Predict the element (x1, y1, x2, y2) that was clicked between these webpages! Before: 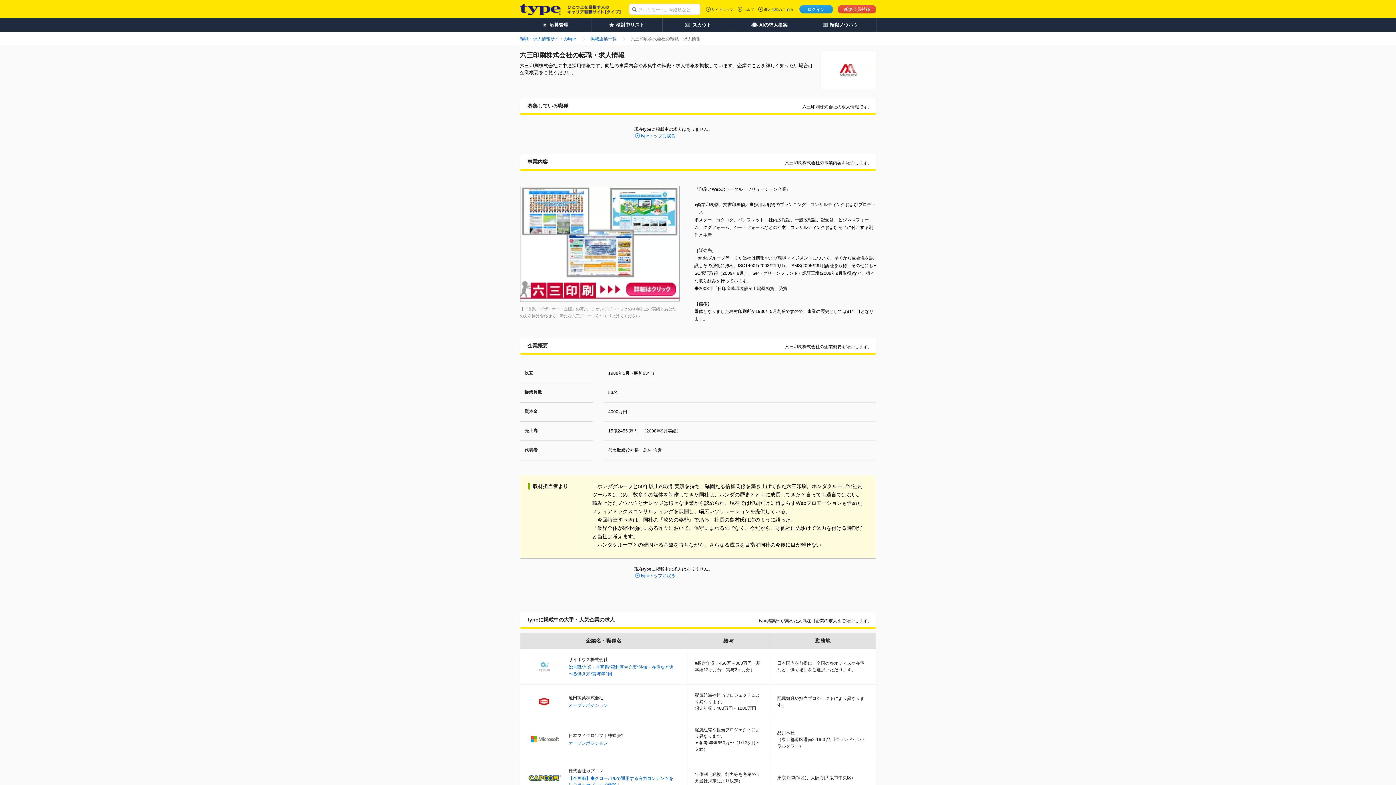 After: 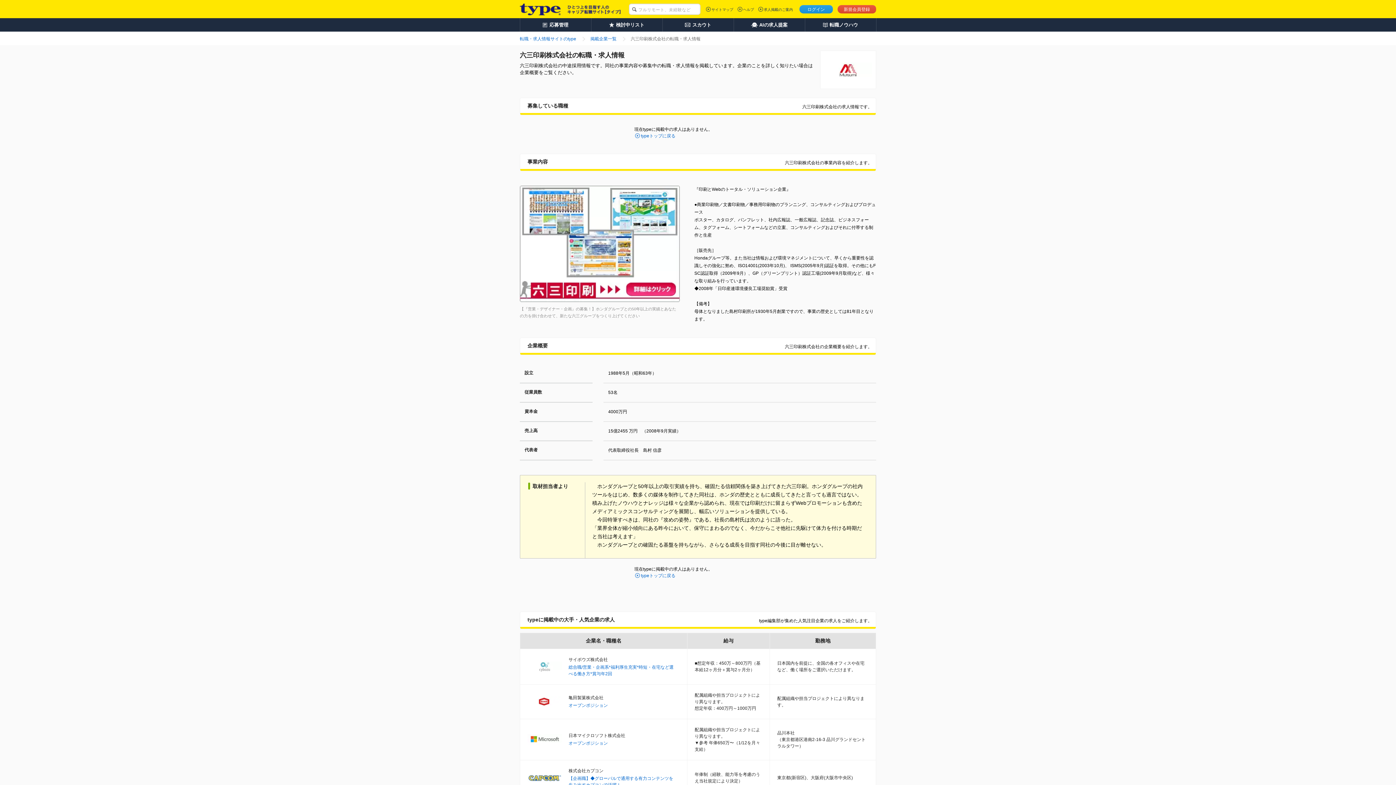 Action: bbox: (527, 773, 562, 778)